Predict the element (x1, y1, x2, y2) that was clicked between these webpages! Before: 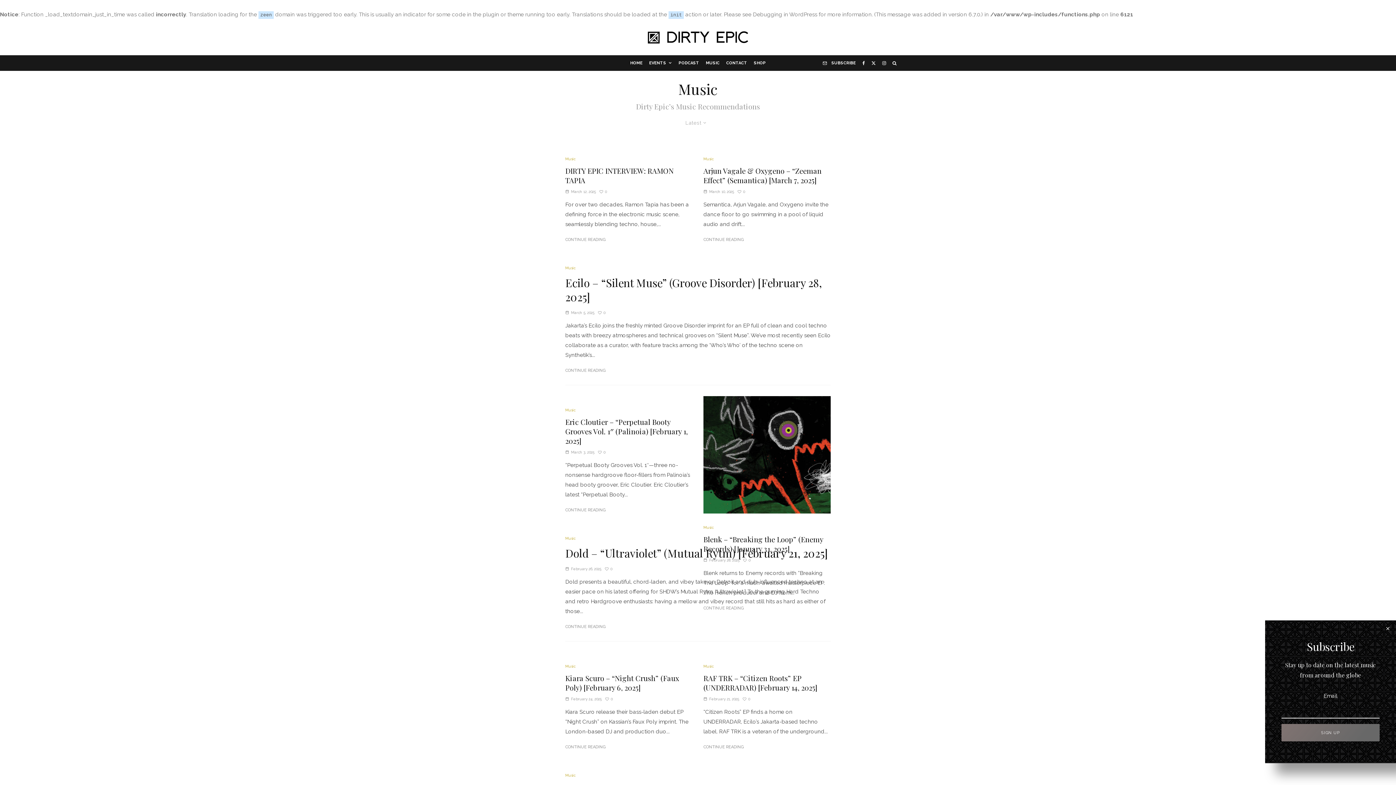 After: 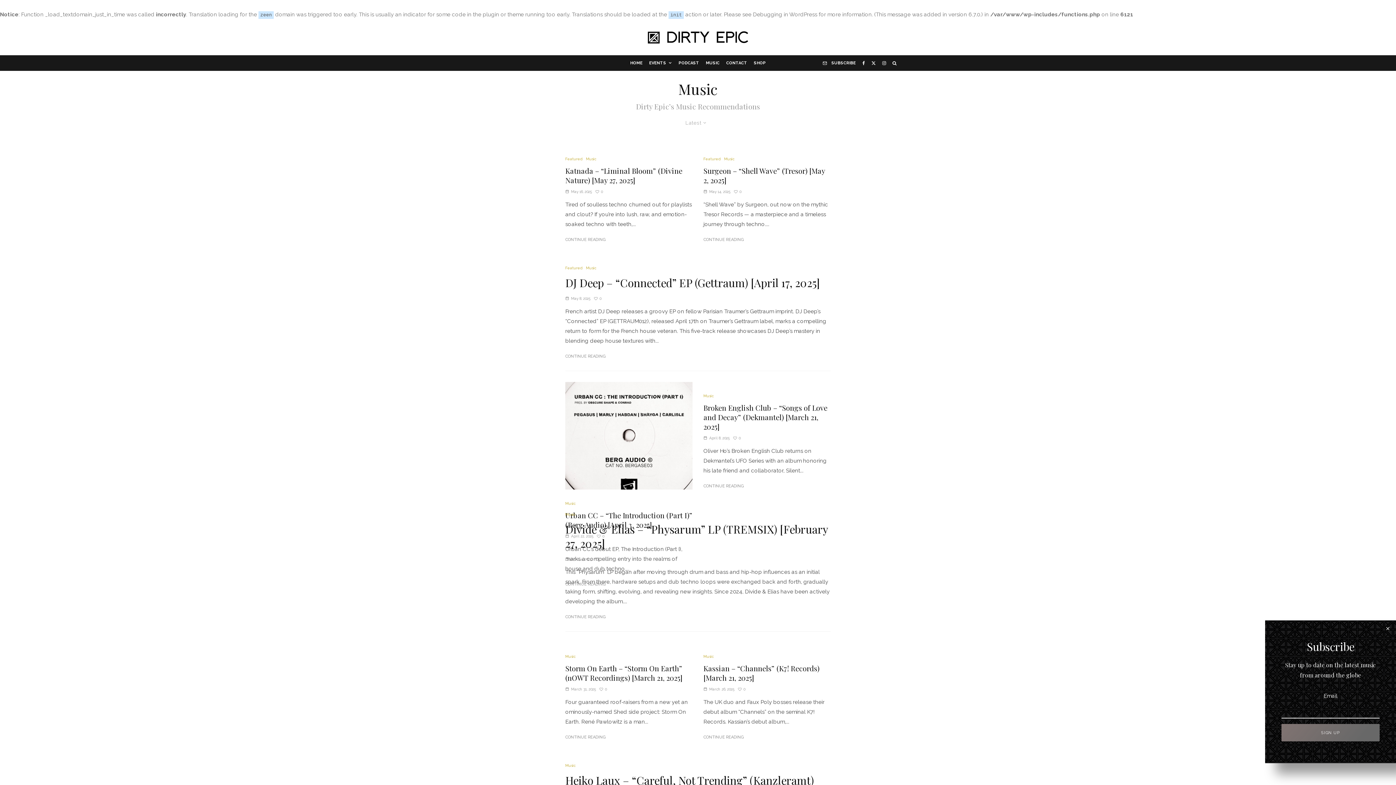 Action: label: Music bbox: (565, 156, 575, 162)